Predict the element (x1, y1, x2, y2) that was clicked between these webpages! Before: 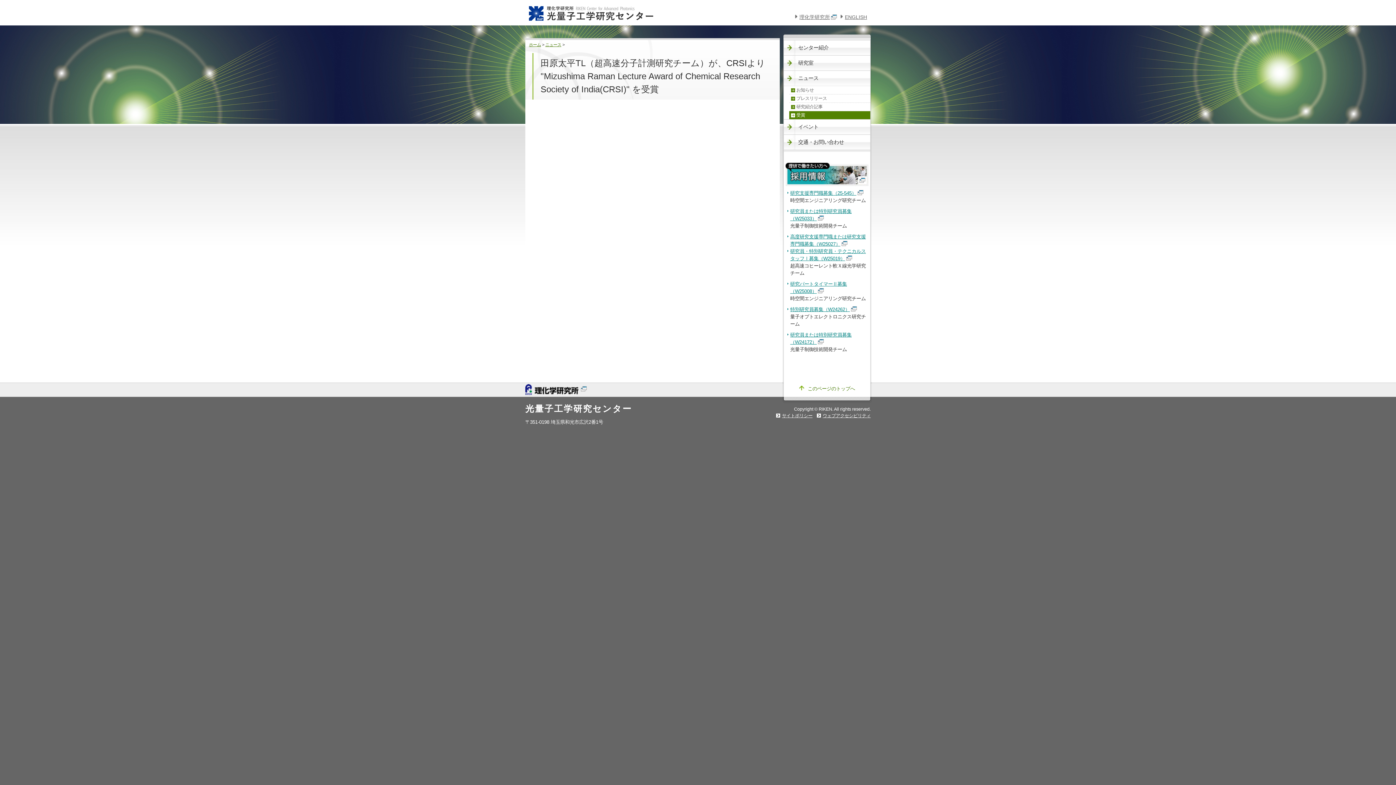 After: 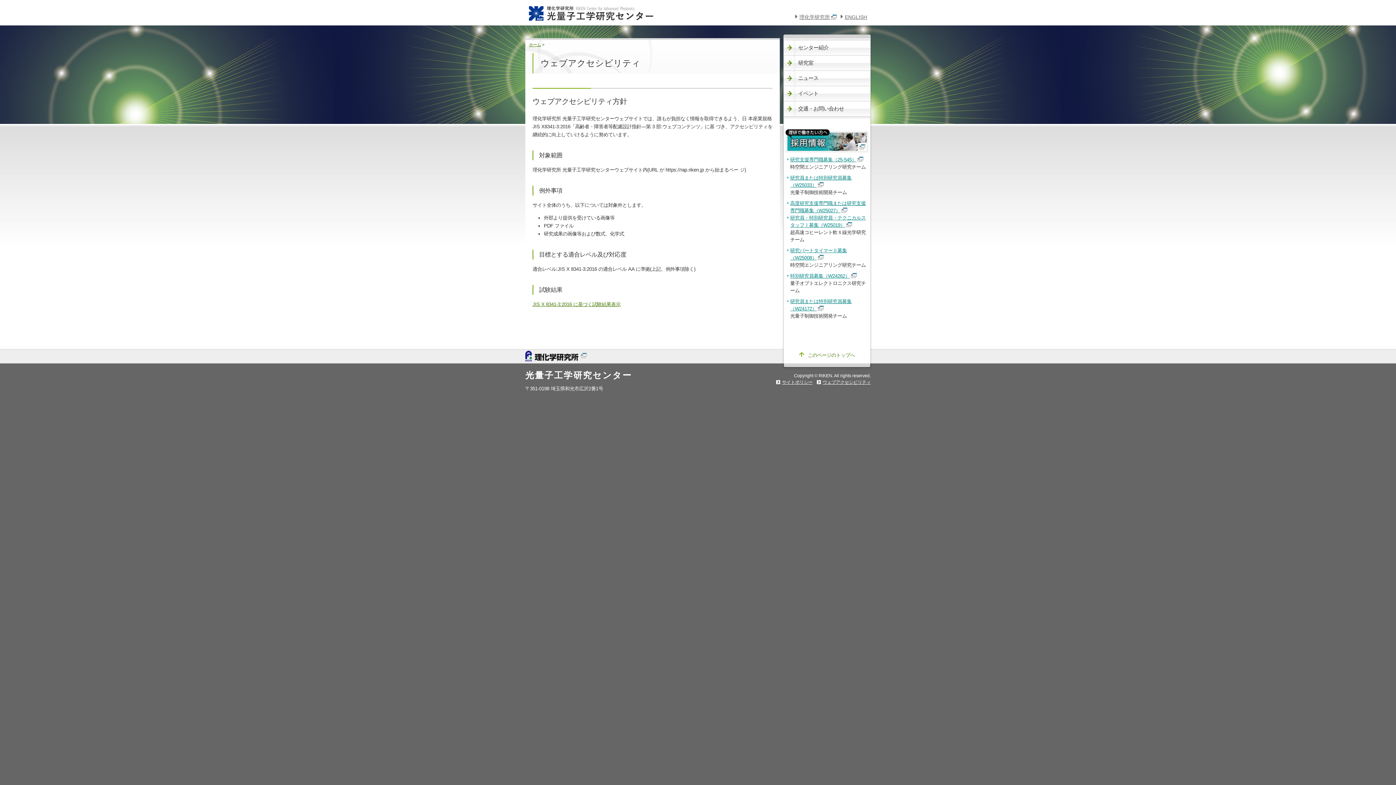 Action: label: ウェブアクセシビリティ bbox: (817, 413, 870, 418)